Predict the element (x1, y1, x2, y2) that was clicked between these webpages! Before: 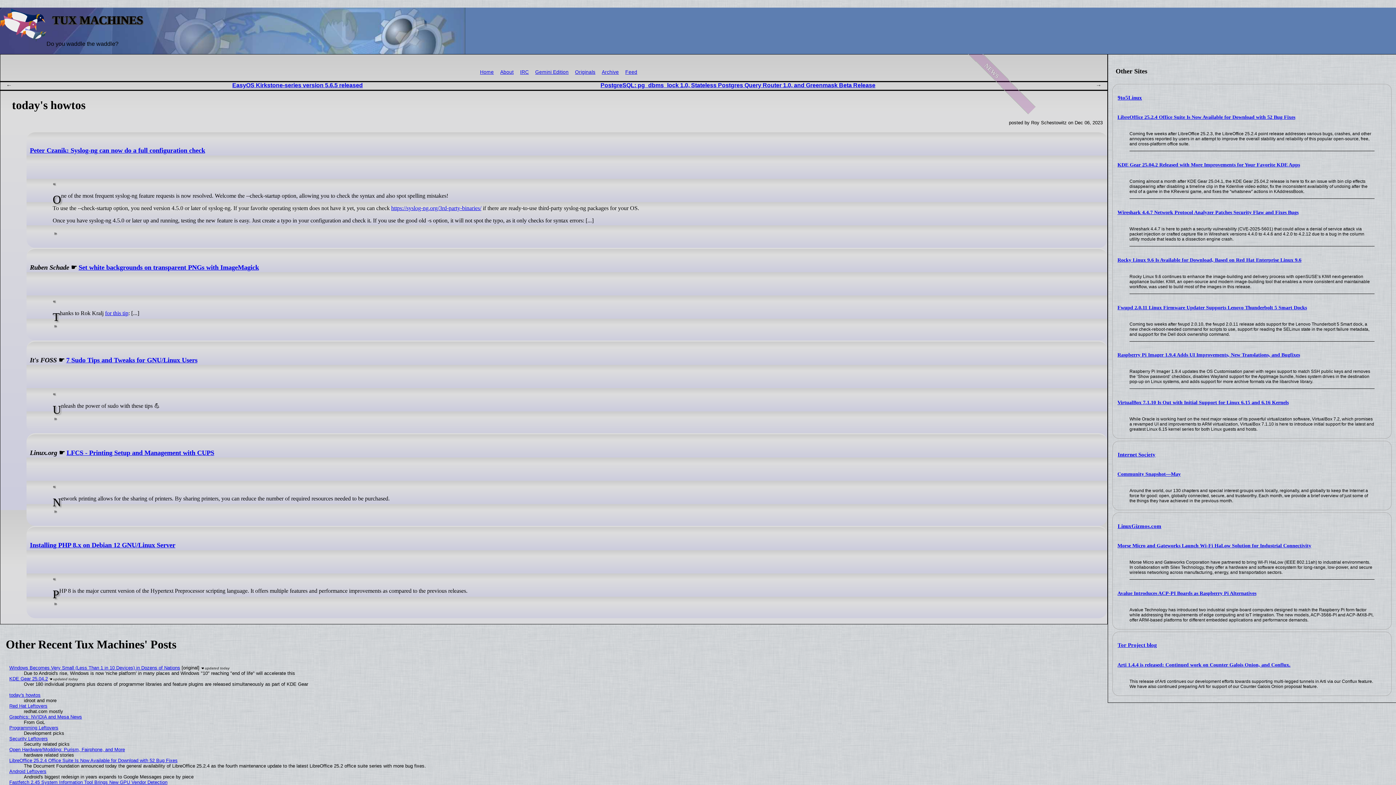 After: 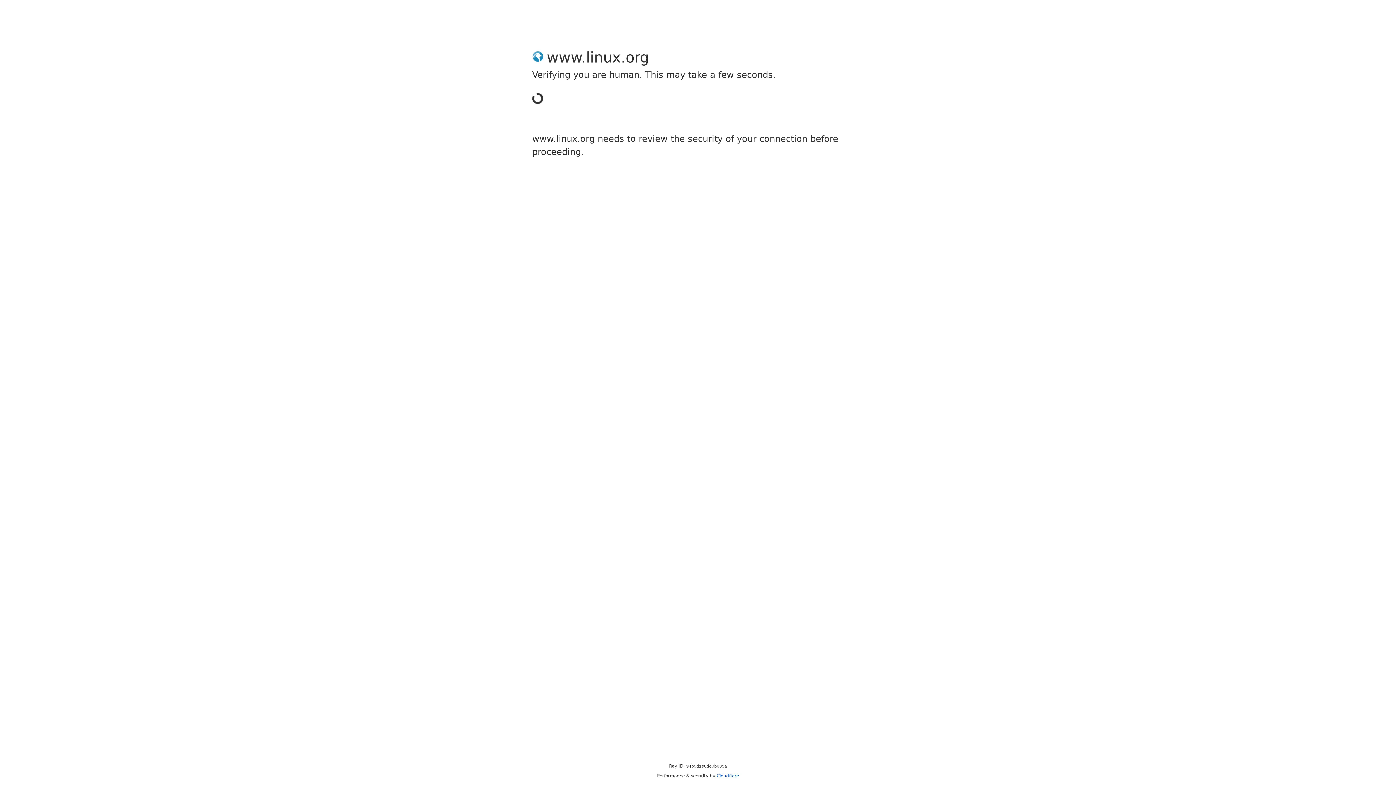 Action: label: LFCS - Printing Setup and Management with CUPS bbox: (66, 449, 214, 456)